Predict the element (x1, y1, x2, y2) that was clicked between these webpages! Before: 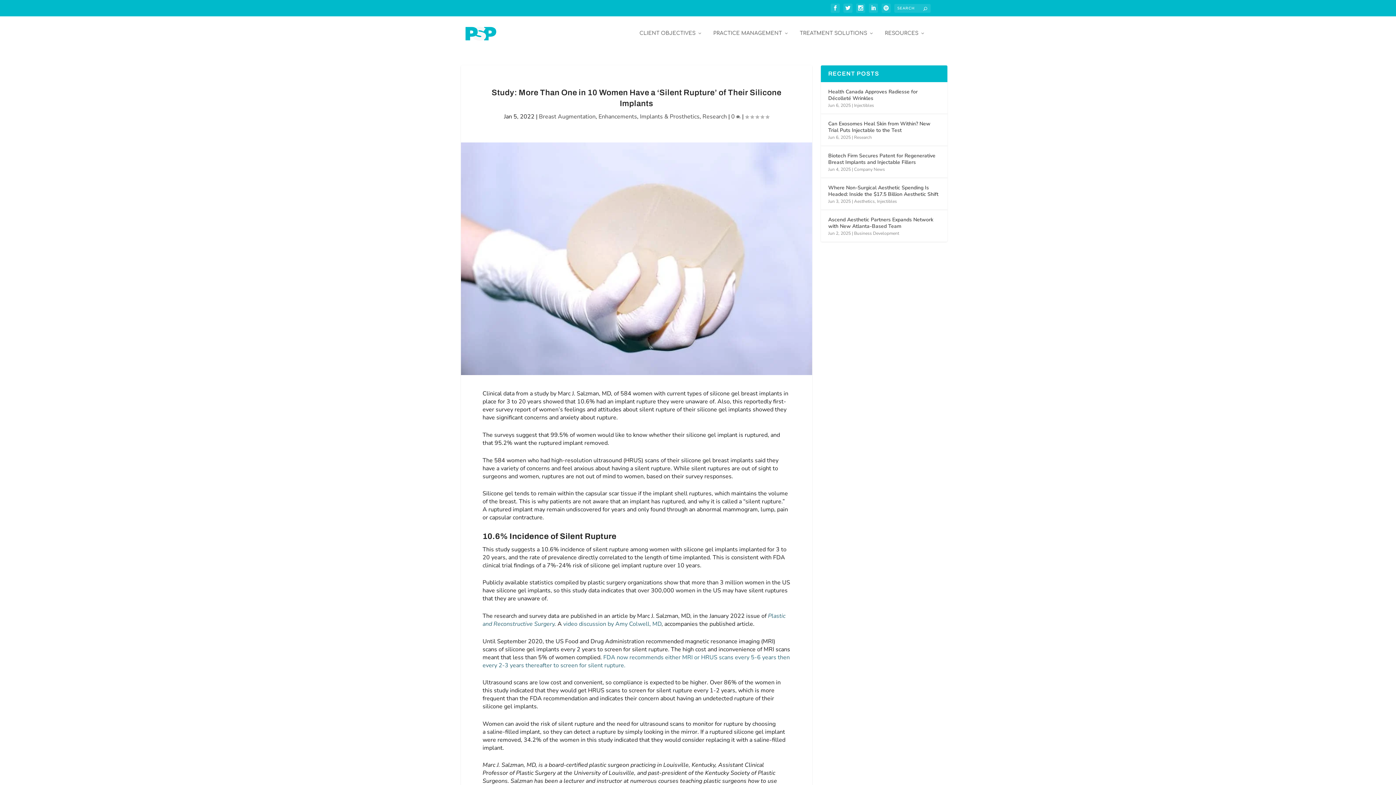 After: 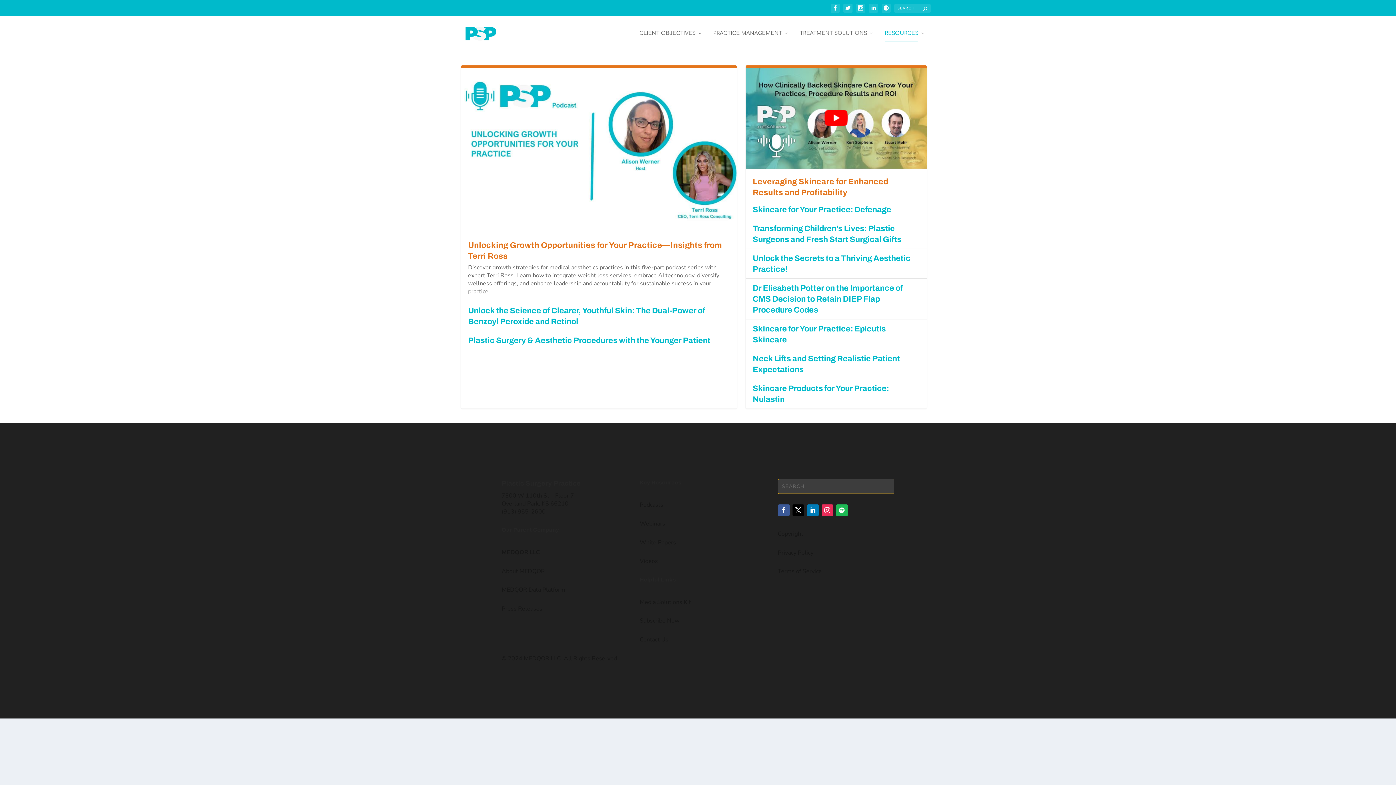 Action: label: RESOURCES bbox: (885, 30, 925, 50)